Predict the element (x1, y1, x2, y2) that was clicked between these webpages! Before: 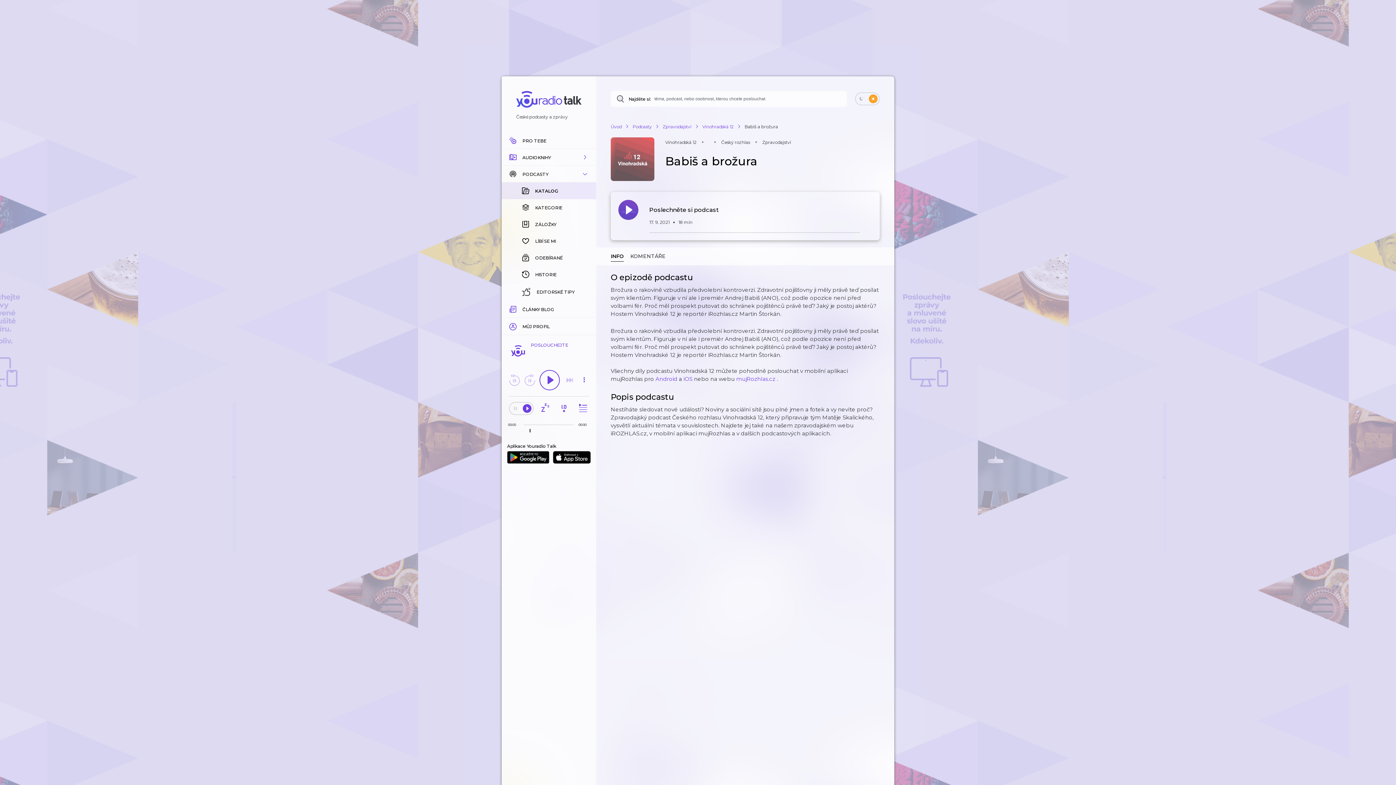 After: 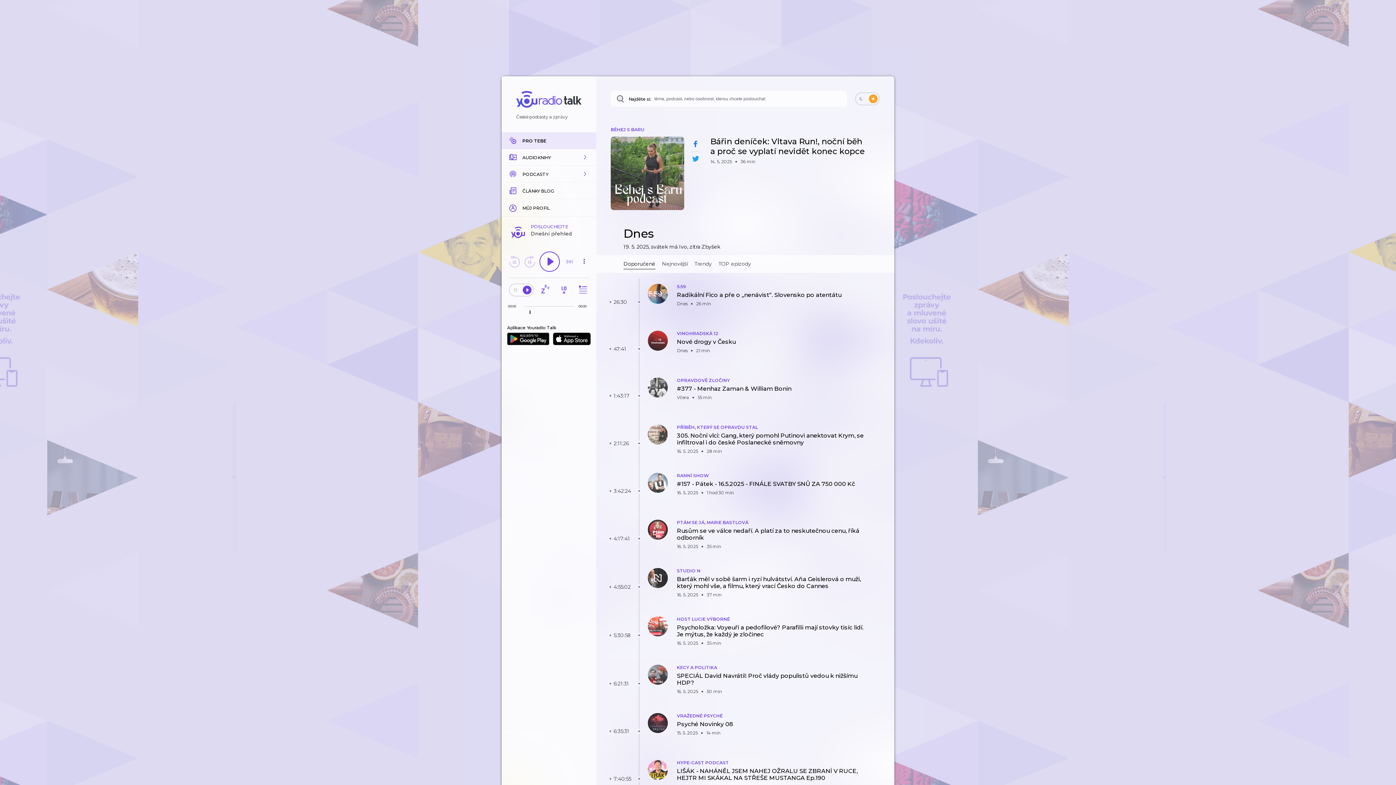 Action: bbox: (516, 102, 581, 109)